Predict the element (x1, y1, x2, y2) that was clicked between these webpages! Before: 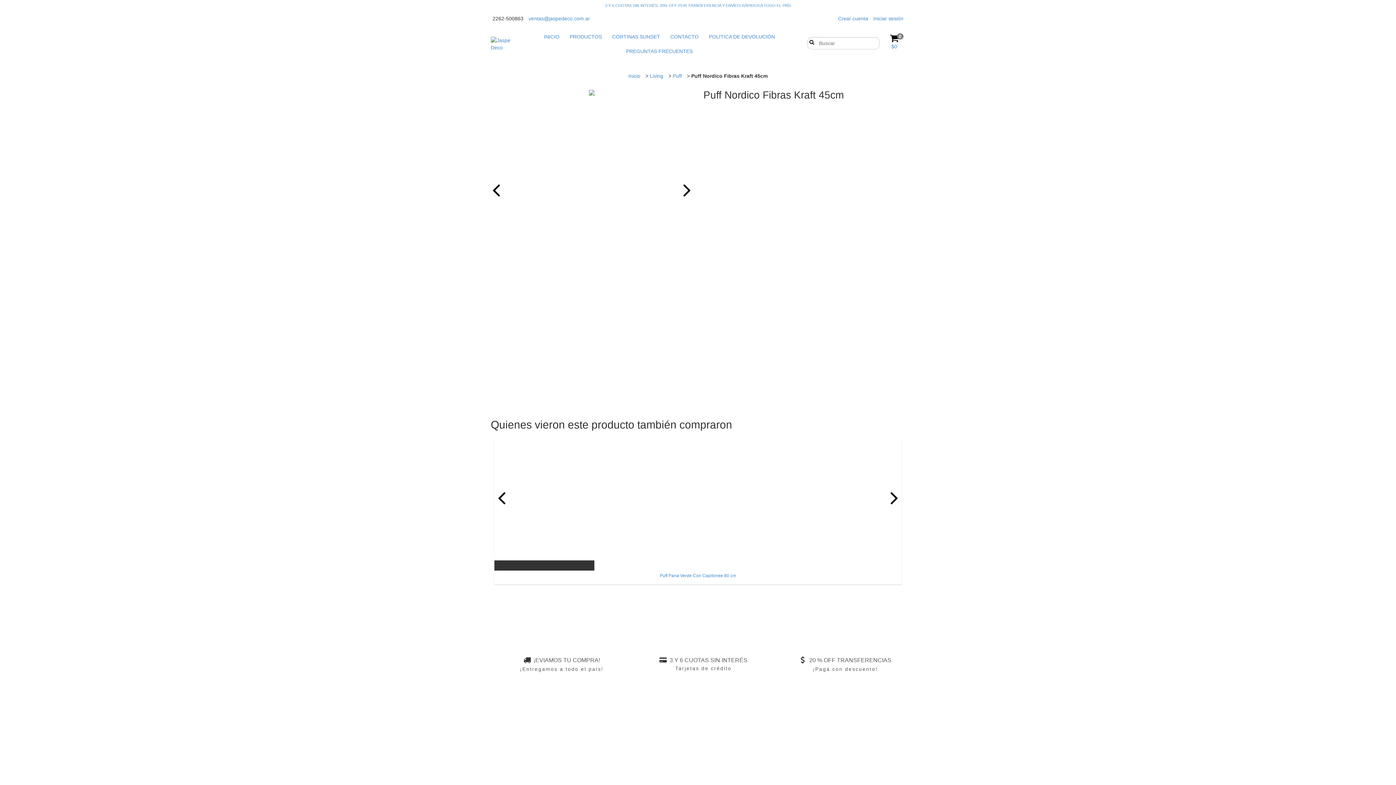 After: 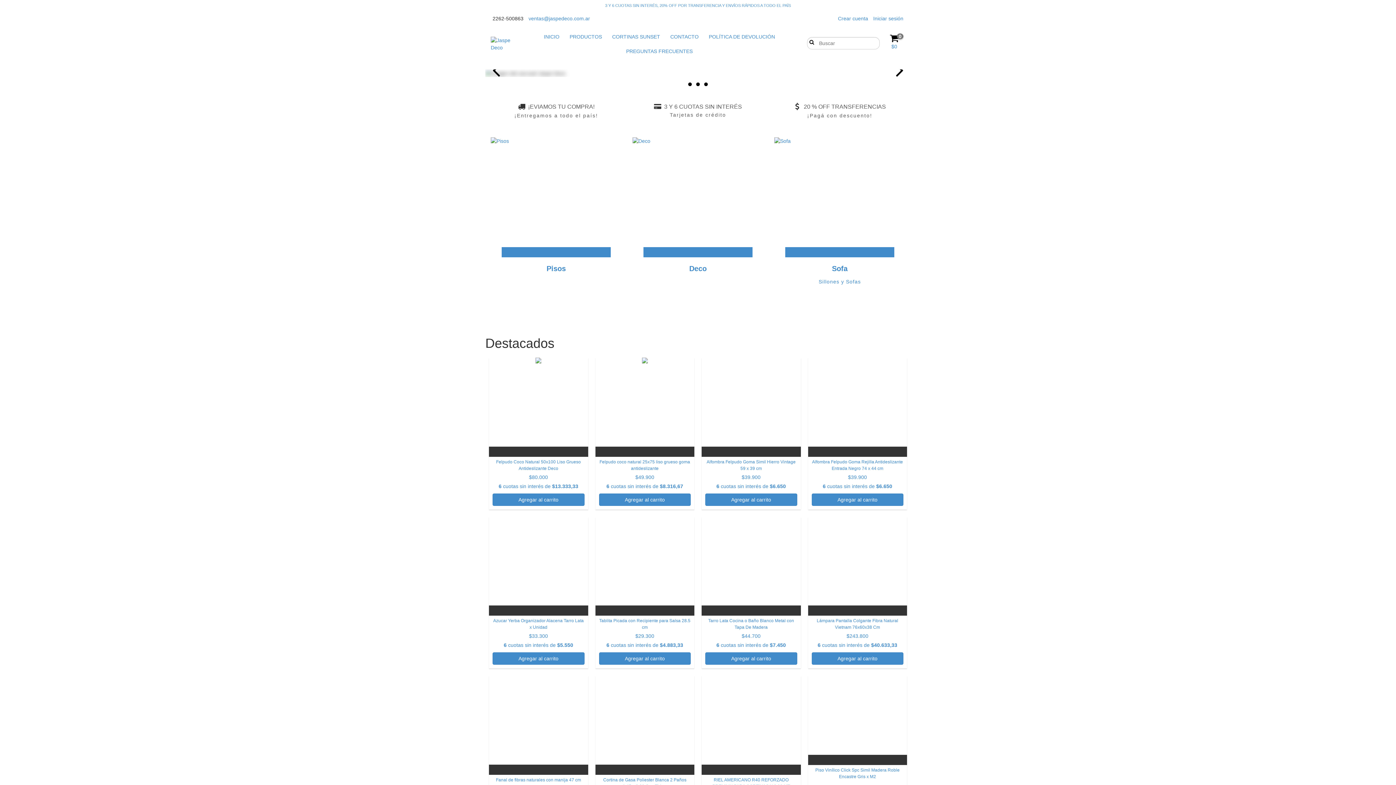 Action: bbox: (539, 29, 563, 44) label: INICIO